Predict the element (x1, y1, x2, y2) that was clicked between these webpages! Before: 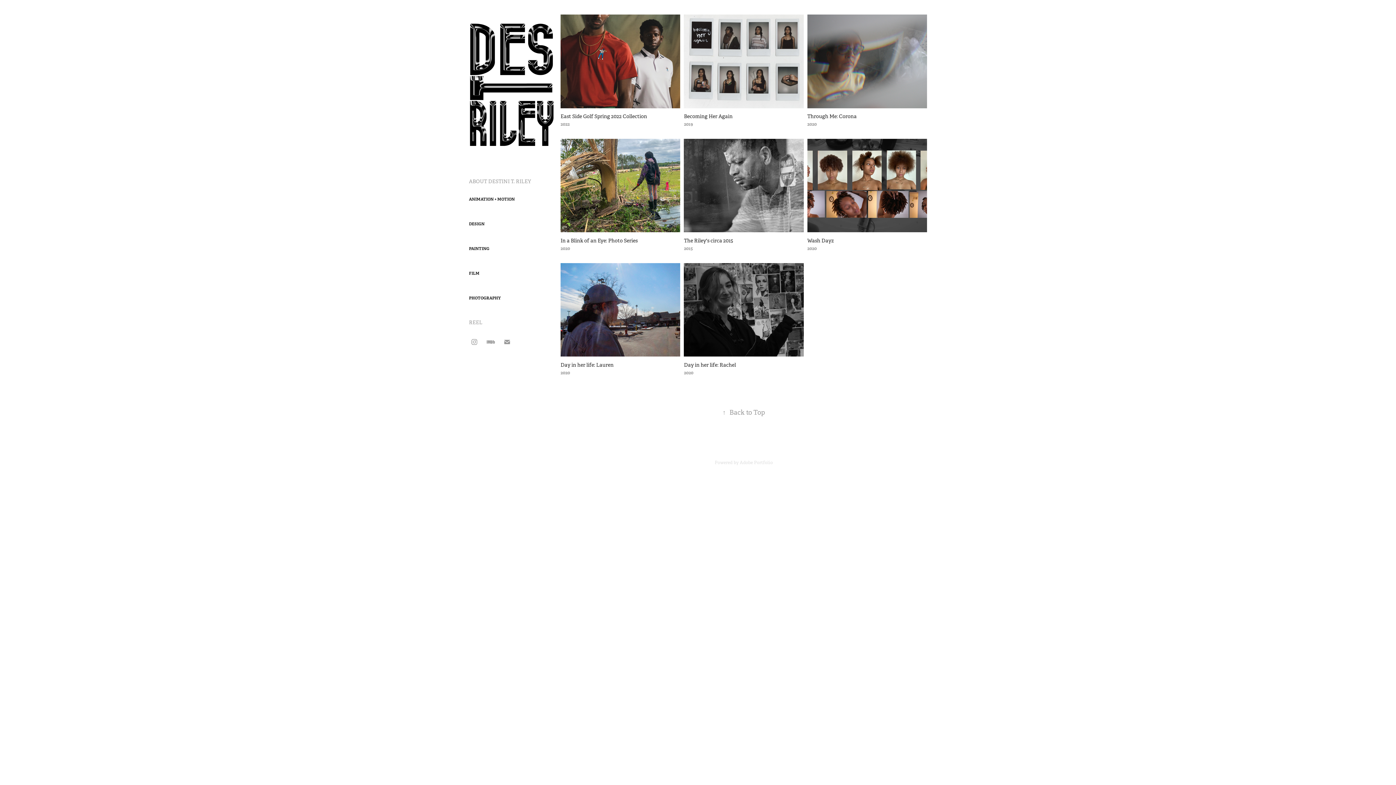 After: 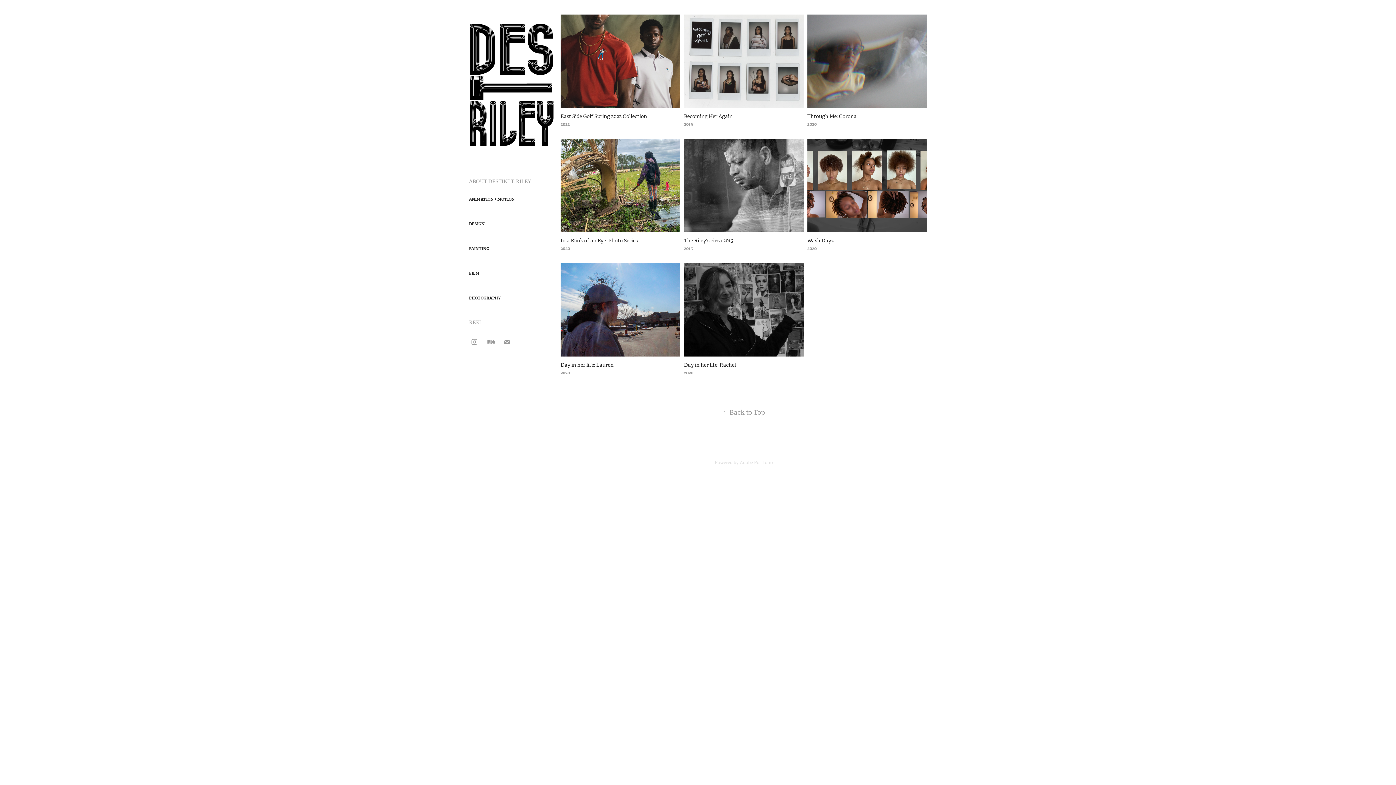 Action: label: Adobe Portfolio bbox: (739, 459, 773, 465)